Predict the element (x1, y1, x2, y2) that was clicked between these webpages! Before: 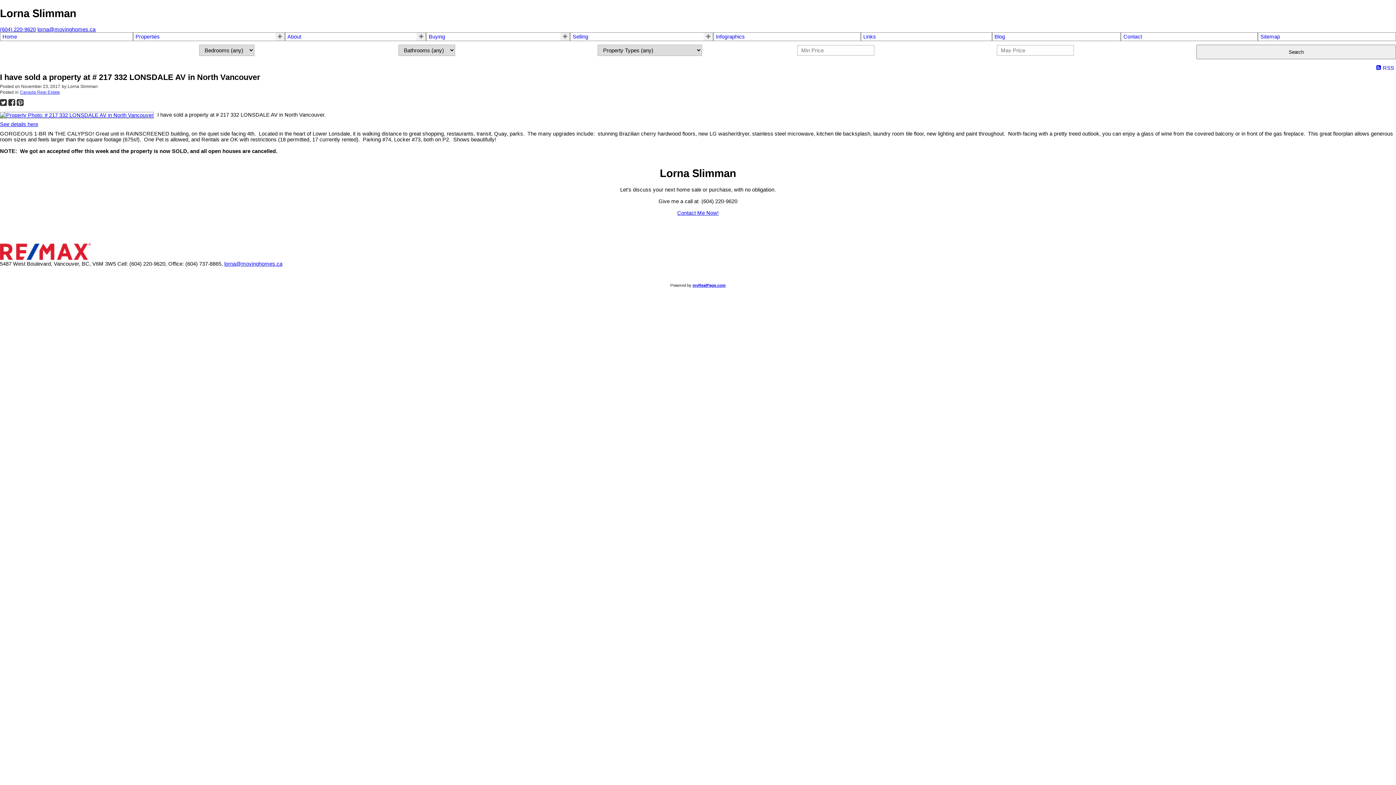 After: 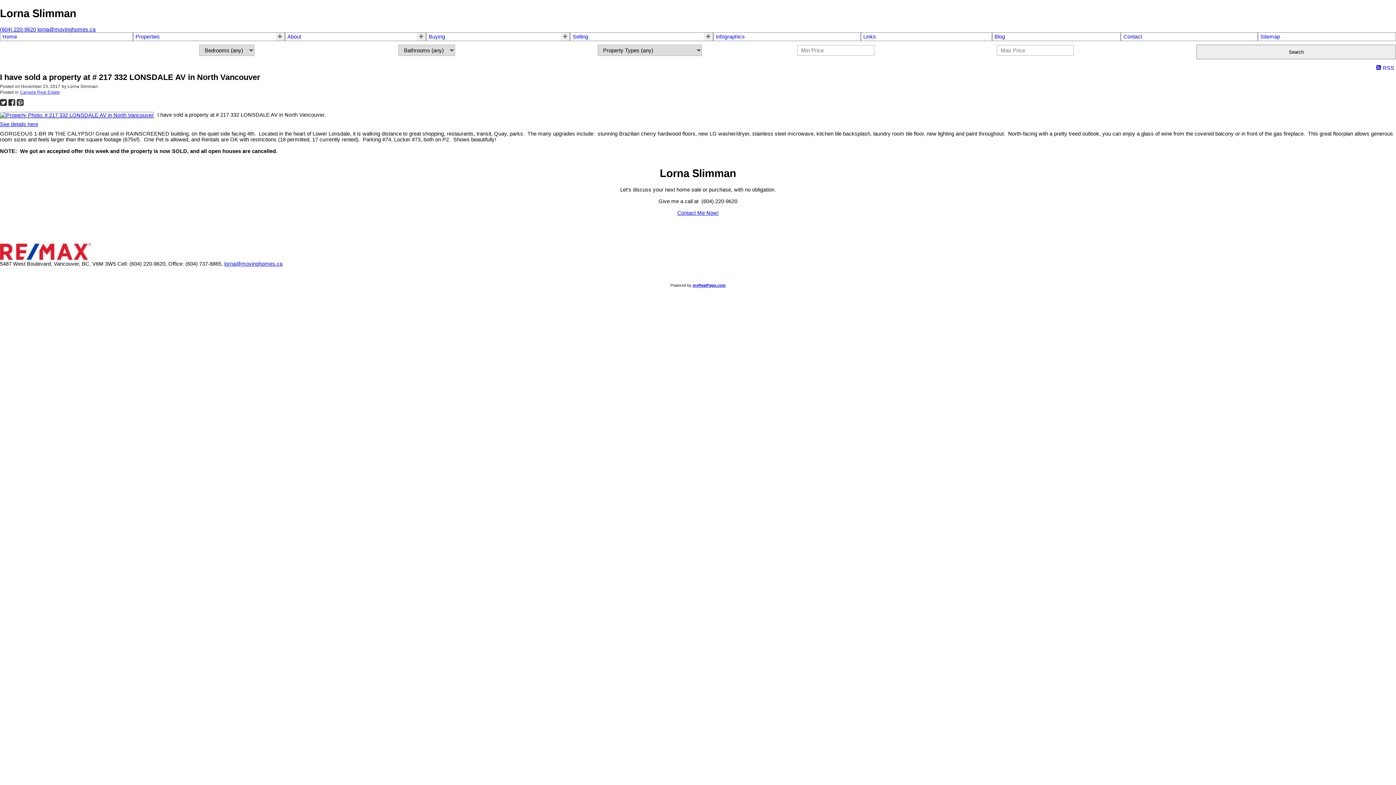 Action: label: myRealPage.com bbox: (692, 283, 725, 287)